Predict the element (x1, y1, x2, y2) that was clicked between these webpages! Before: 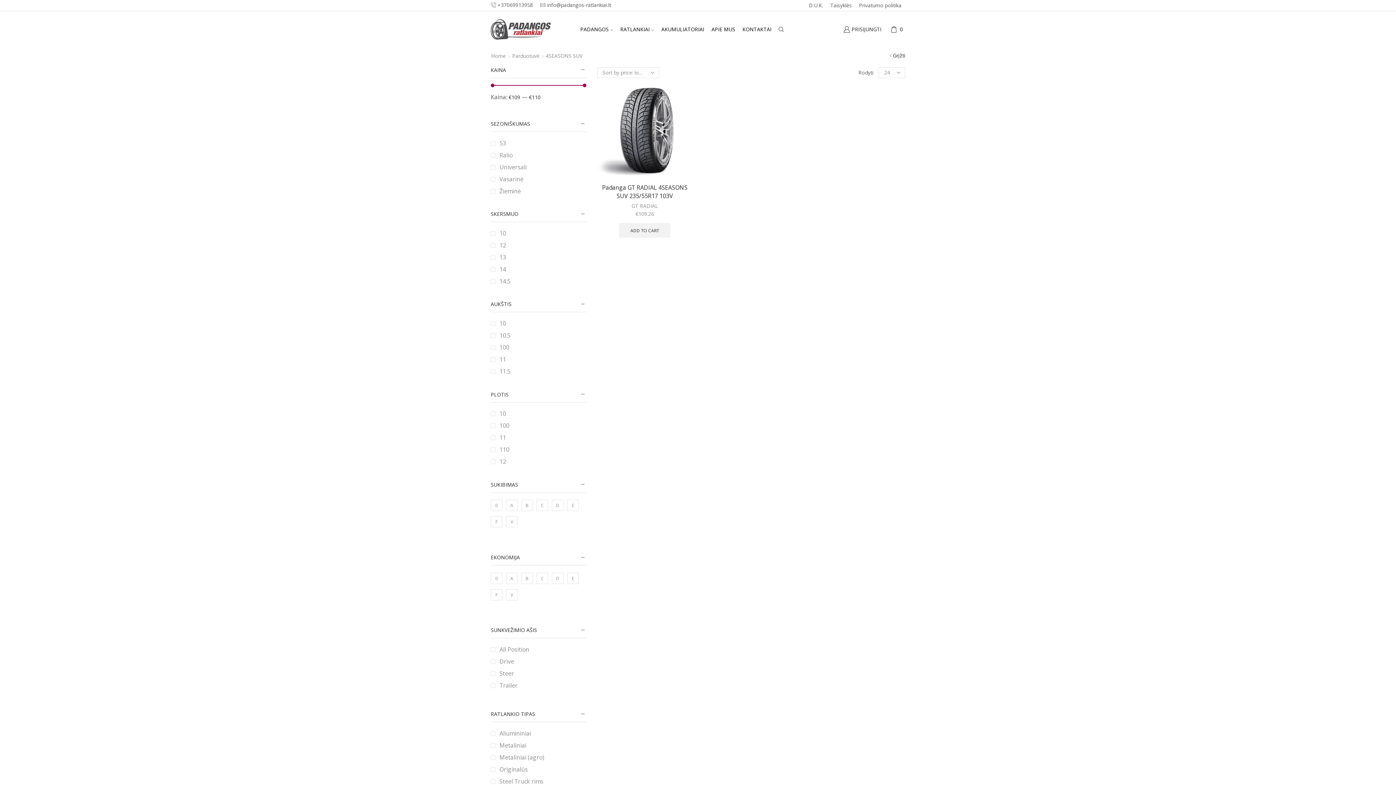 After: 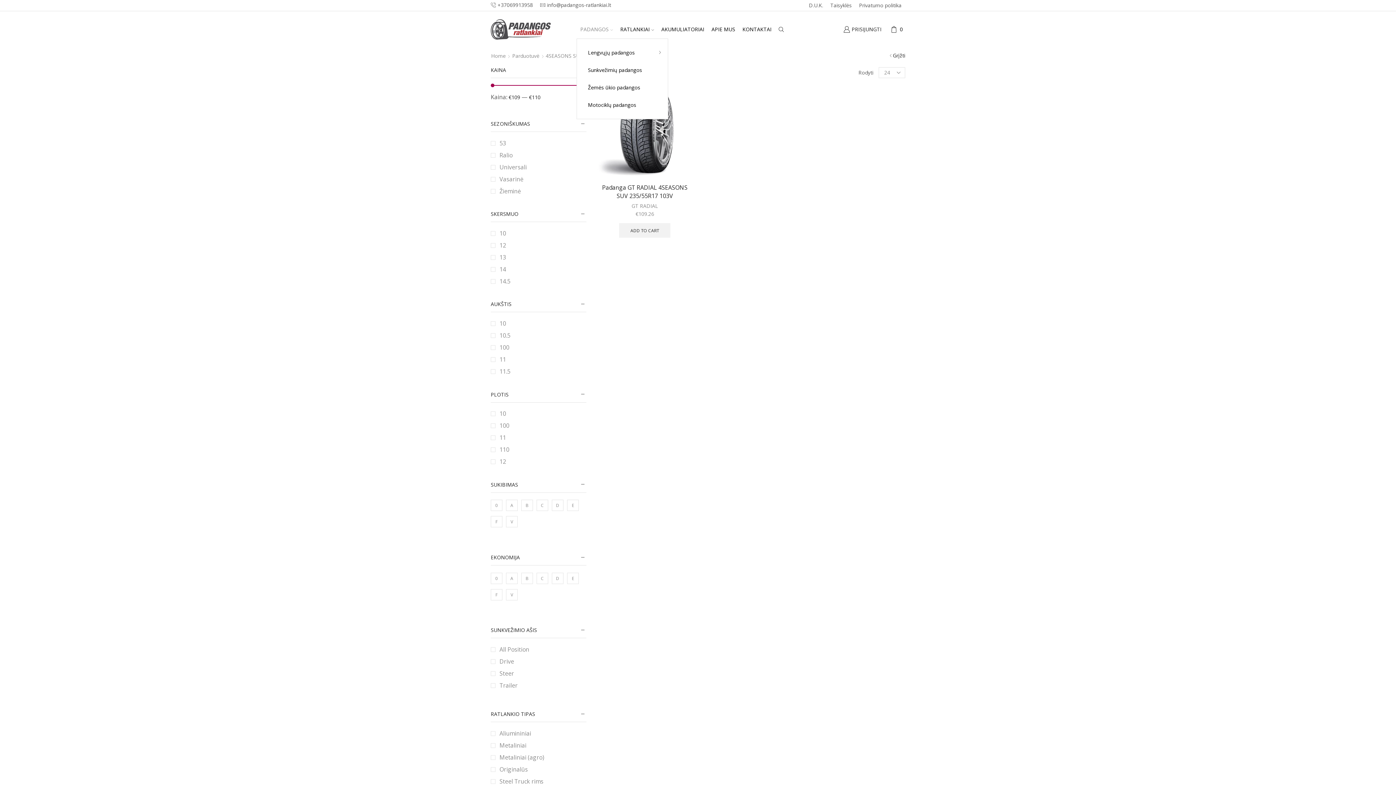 Action: label: PADANGOS bbox: (576, 20, 616, 38)